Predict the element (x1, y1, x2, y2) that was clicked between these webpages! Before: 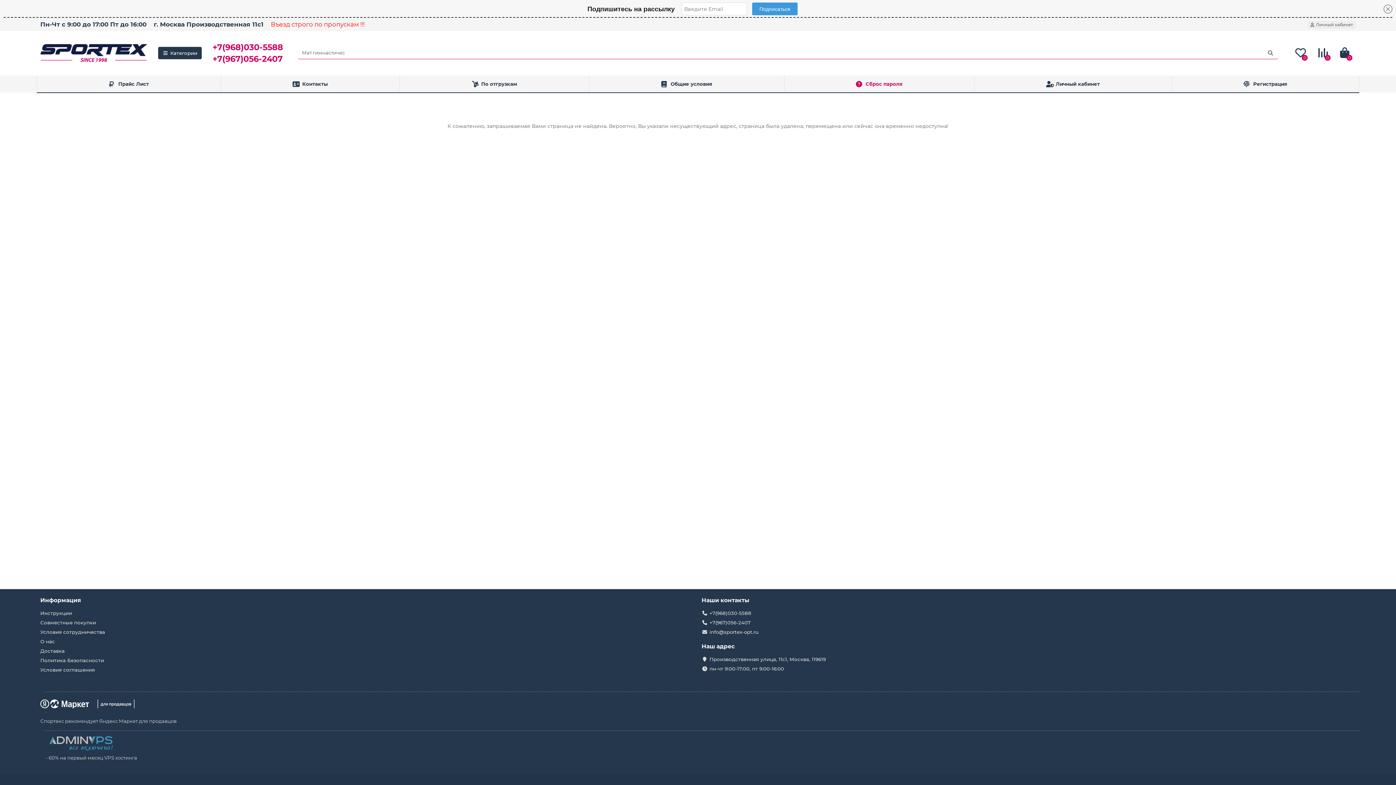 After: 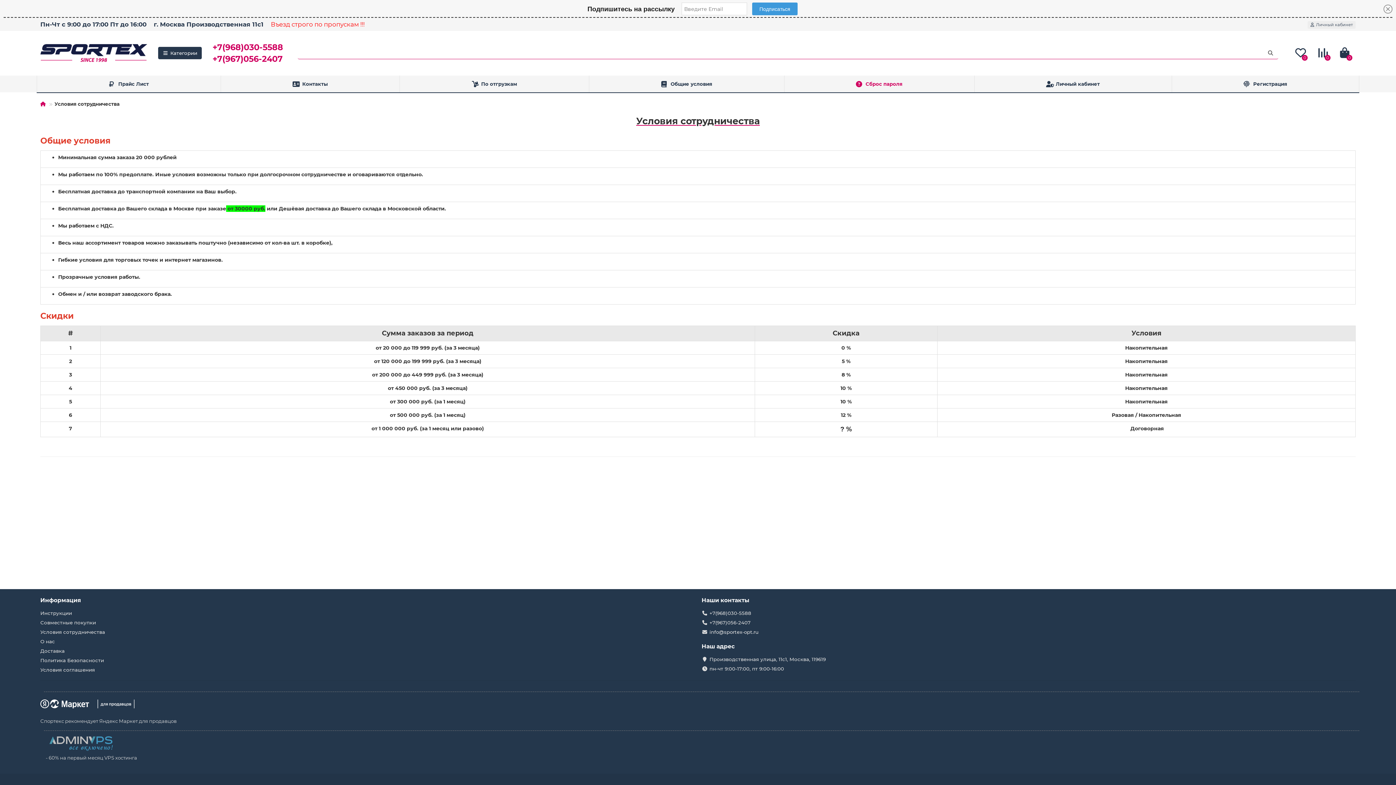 Action: bbox: (589, 75, 784, 92) label: Общие условия